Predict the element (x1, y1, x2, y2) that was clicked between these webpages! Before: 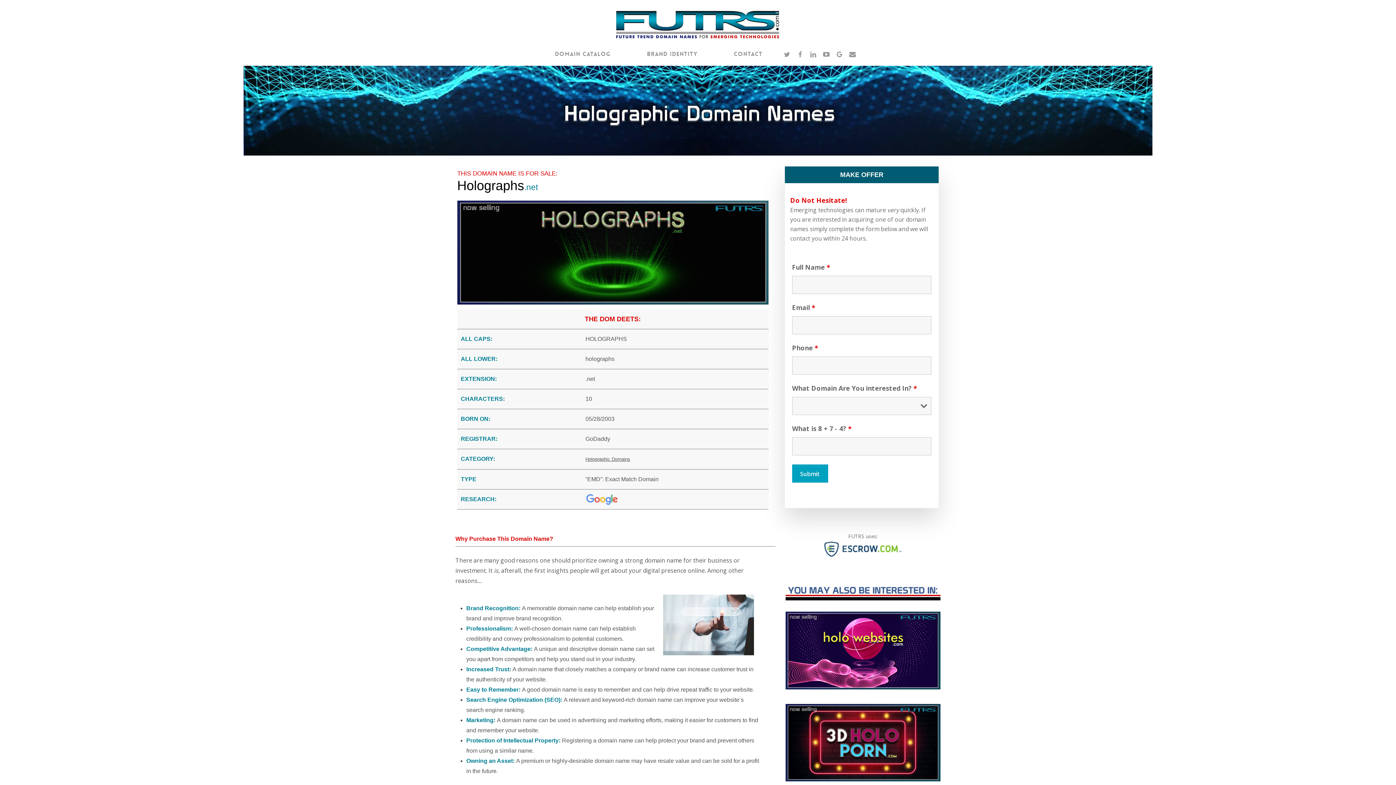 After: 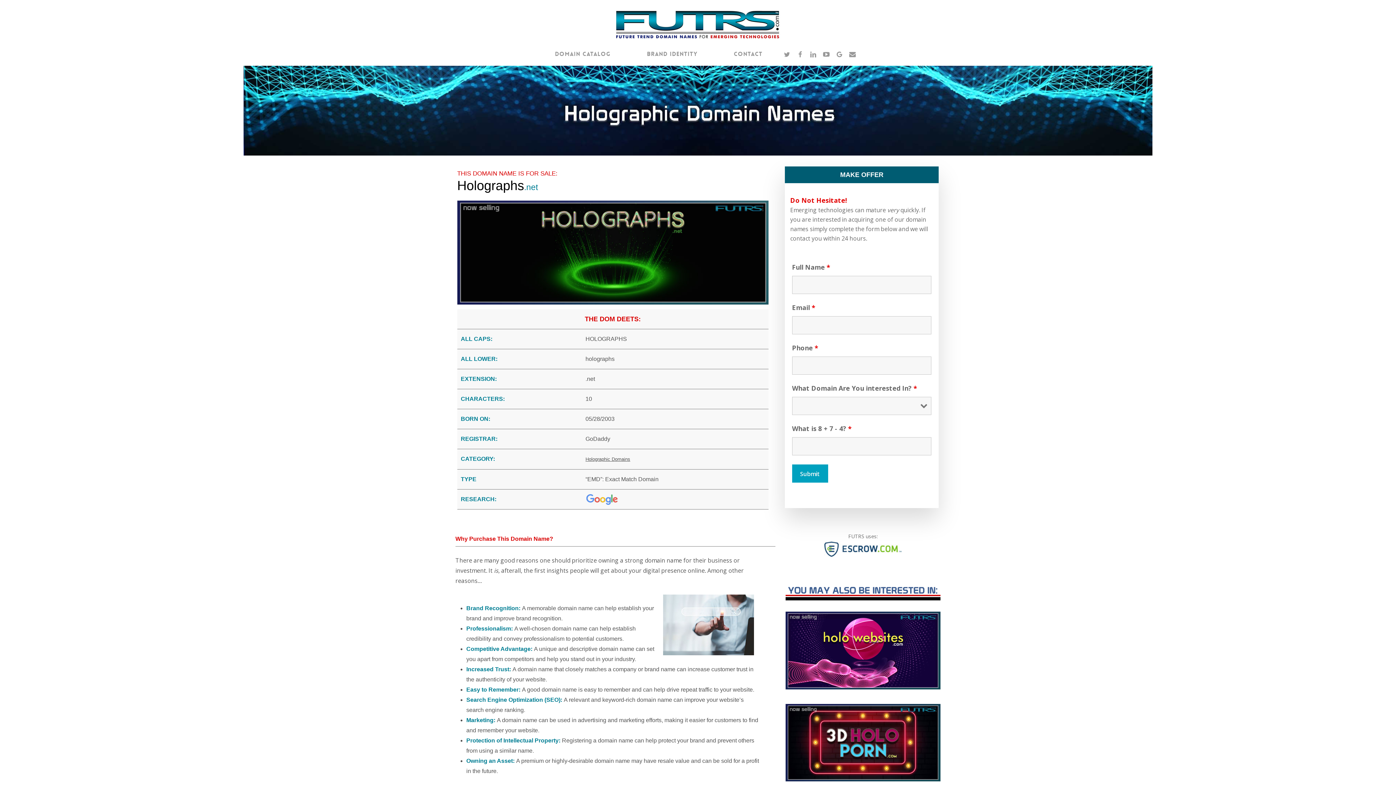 Action: bbox: (585, 496, 618, 502)